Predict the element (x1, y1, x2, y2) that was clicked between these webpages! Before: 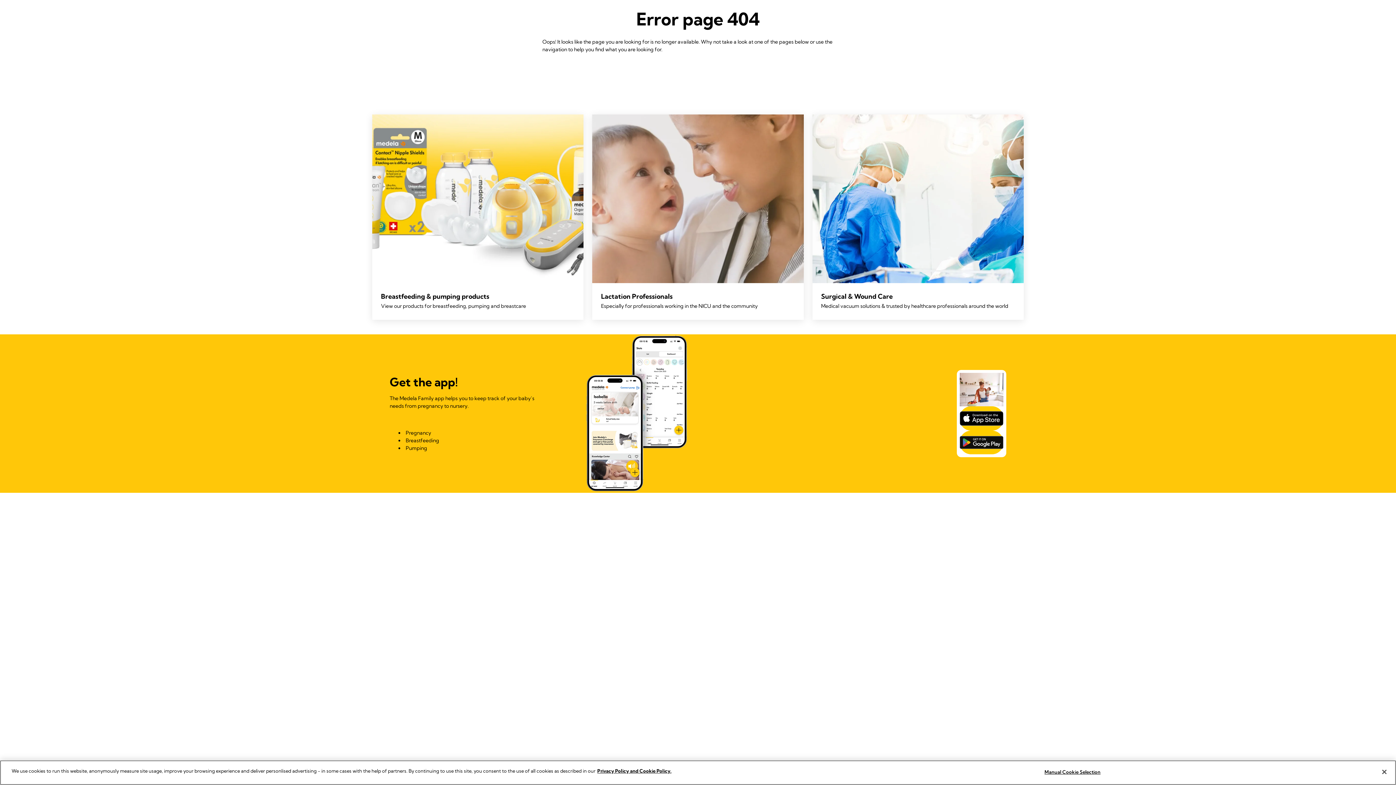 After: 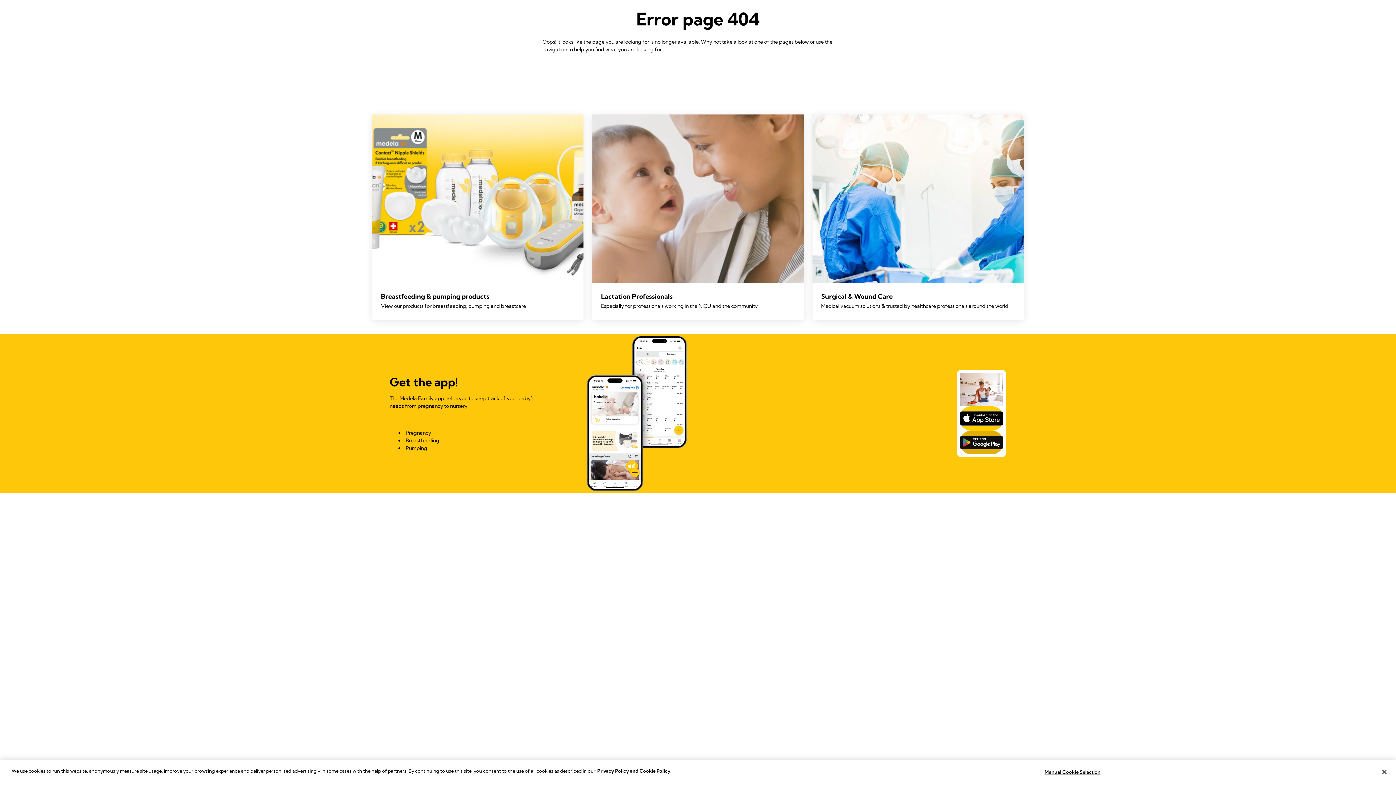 Action: bbox: (960, 430, 1003, 454)